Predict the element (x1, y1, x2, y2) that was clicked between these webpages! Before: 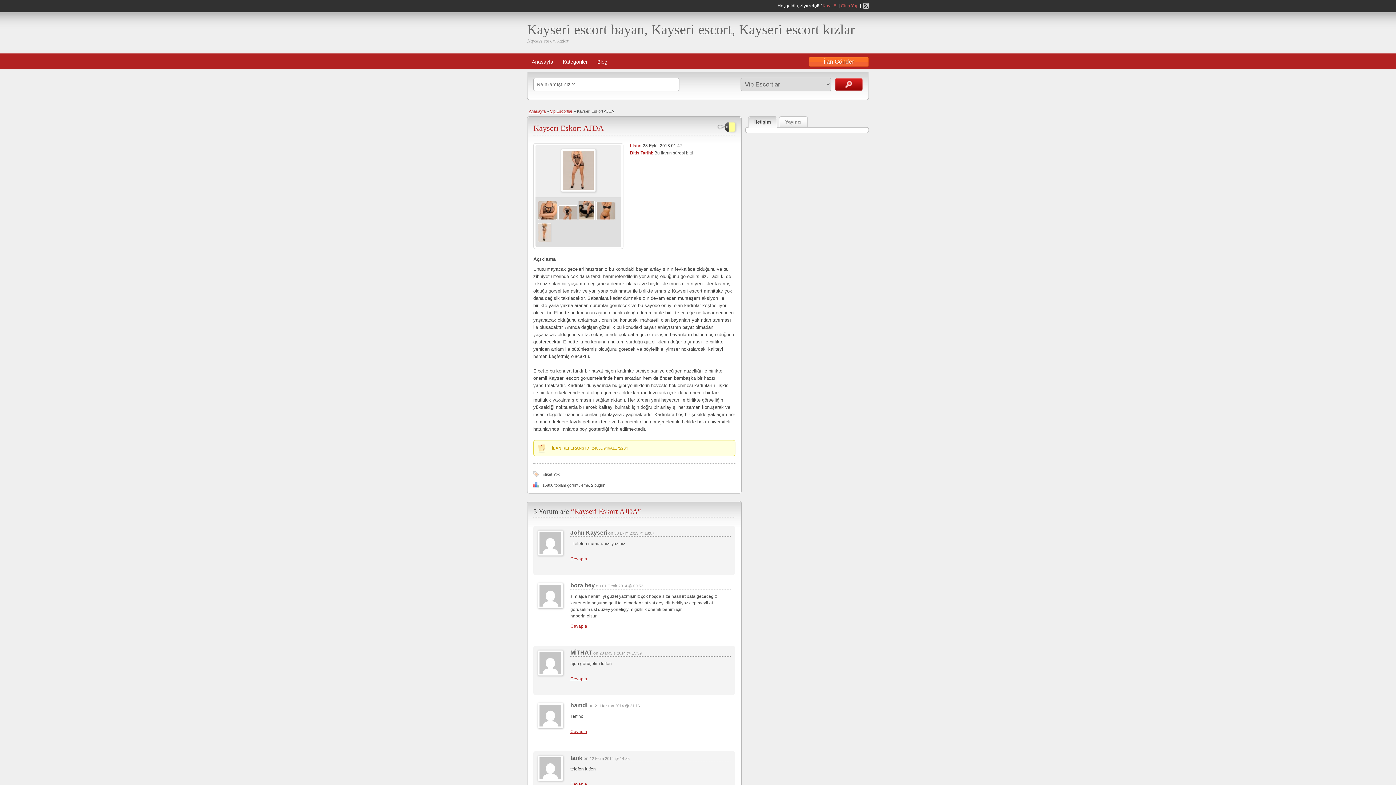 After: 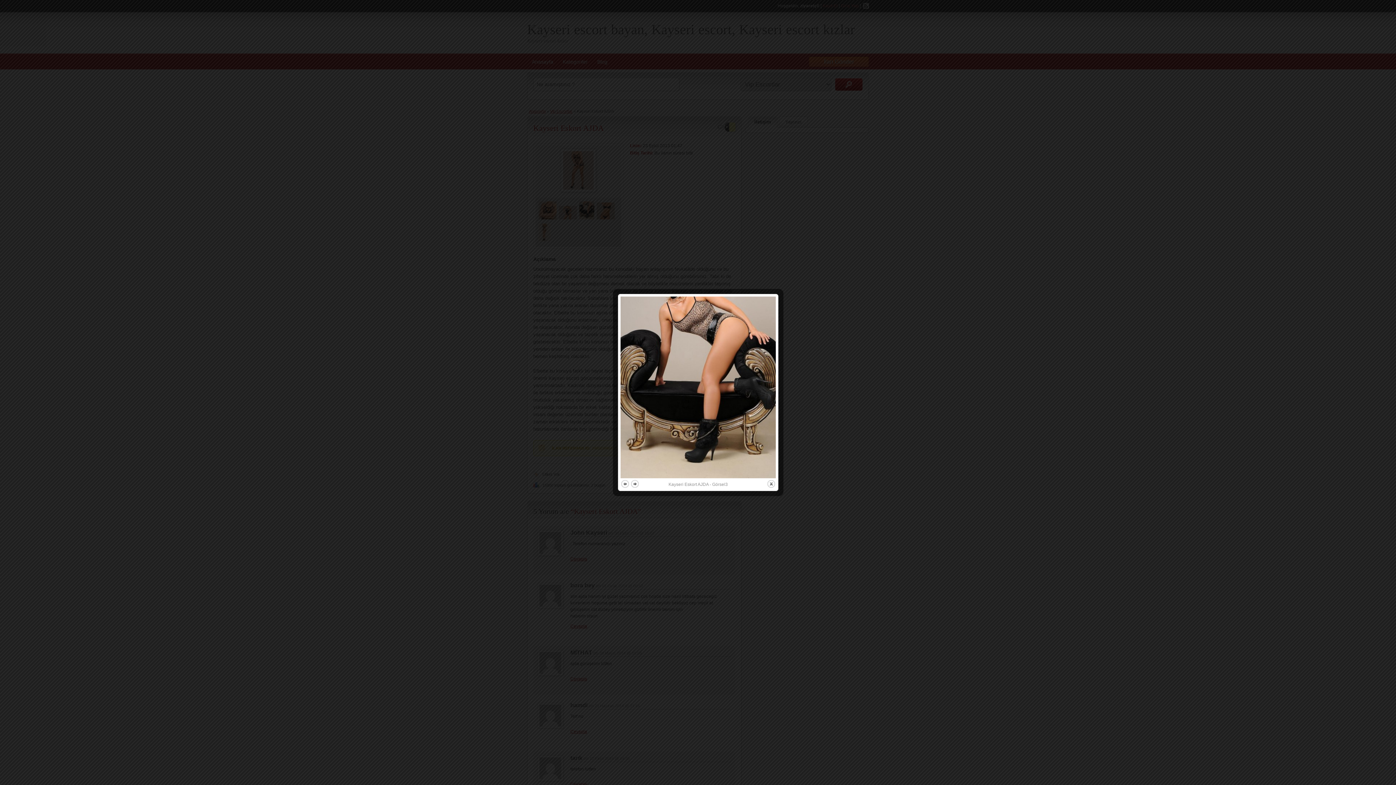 Action: bbox: (578, 216, 595, 221)